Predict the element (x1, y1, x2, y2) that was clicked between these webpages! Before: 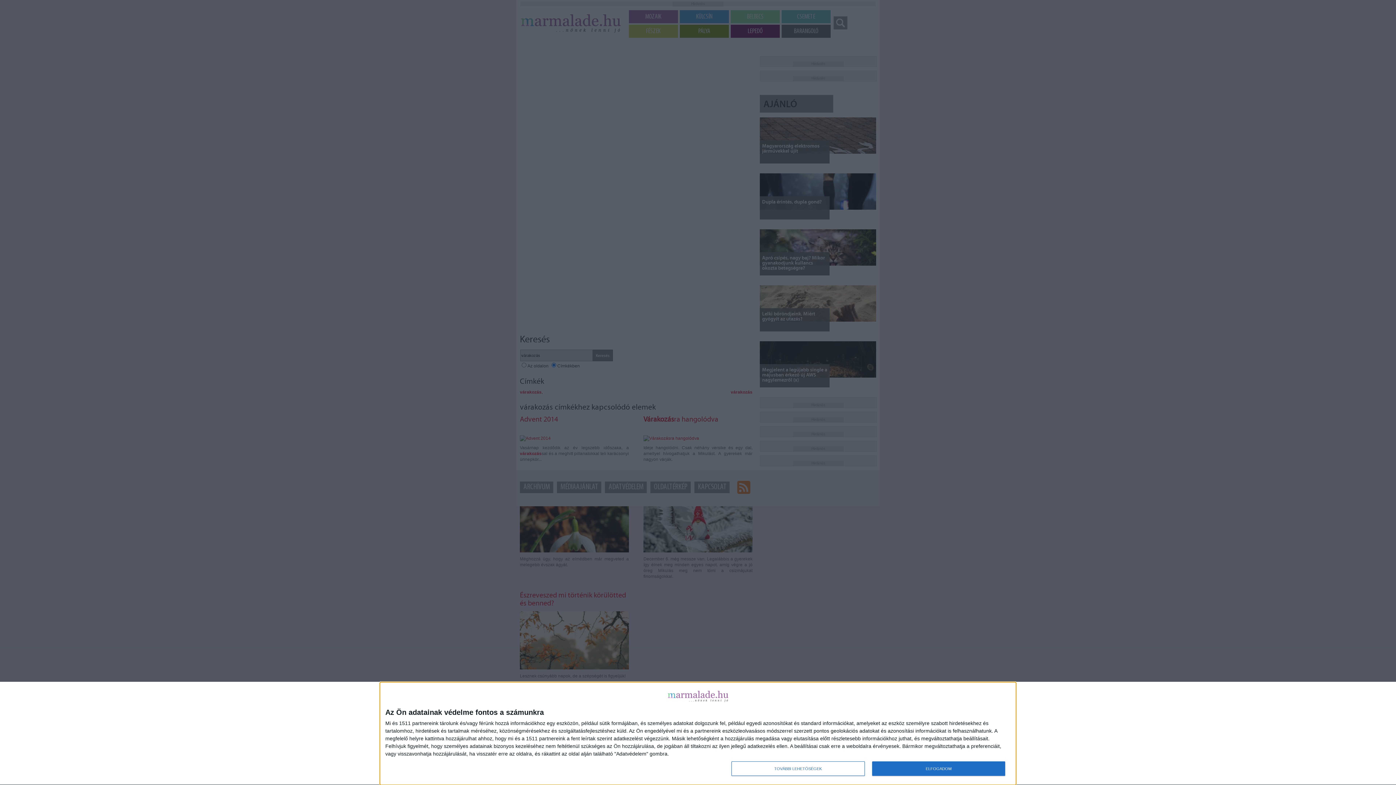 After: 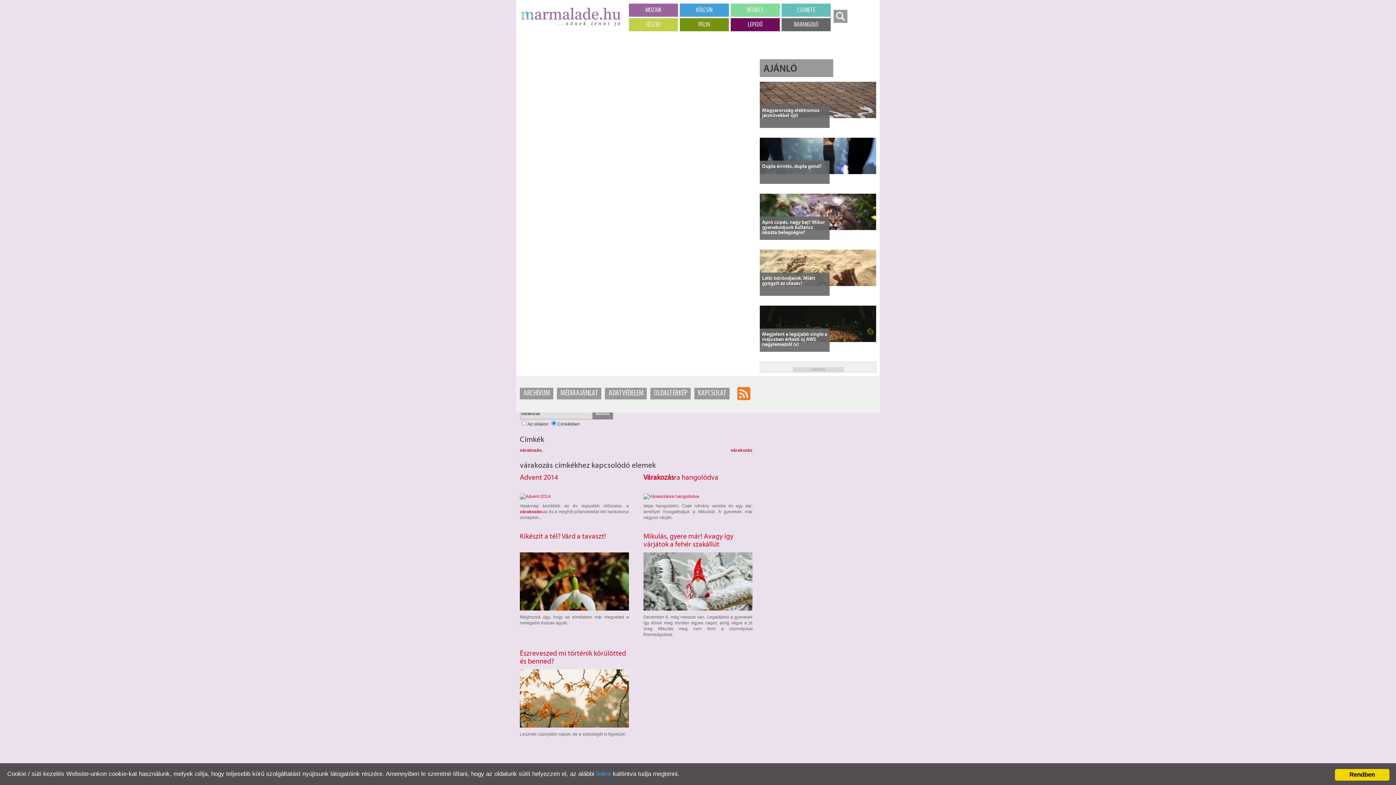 Action: label: ELFOGADOM bbox: (872, 761, 1005, 776)